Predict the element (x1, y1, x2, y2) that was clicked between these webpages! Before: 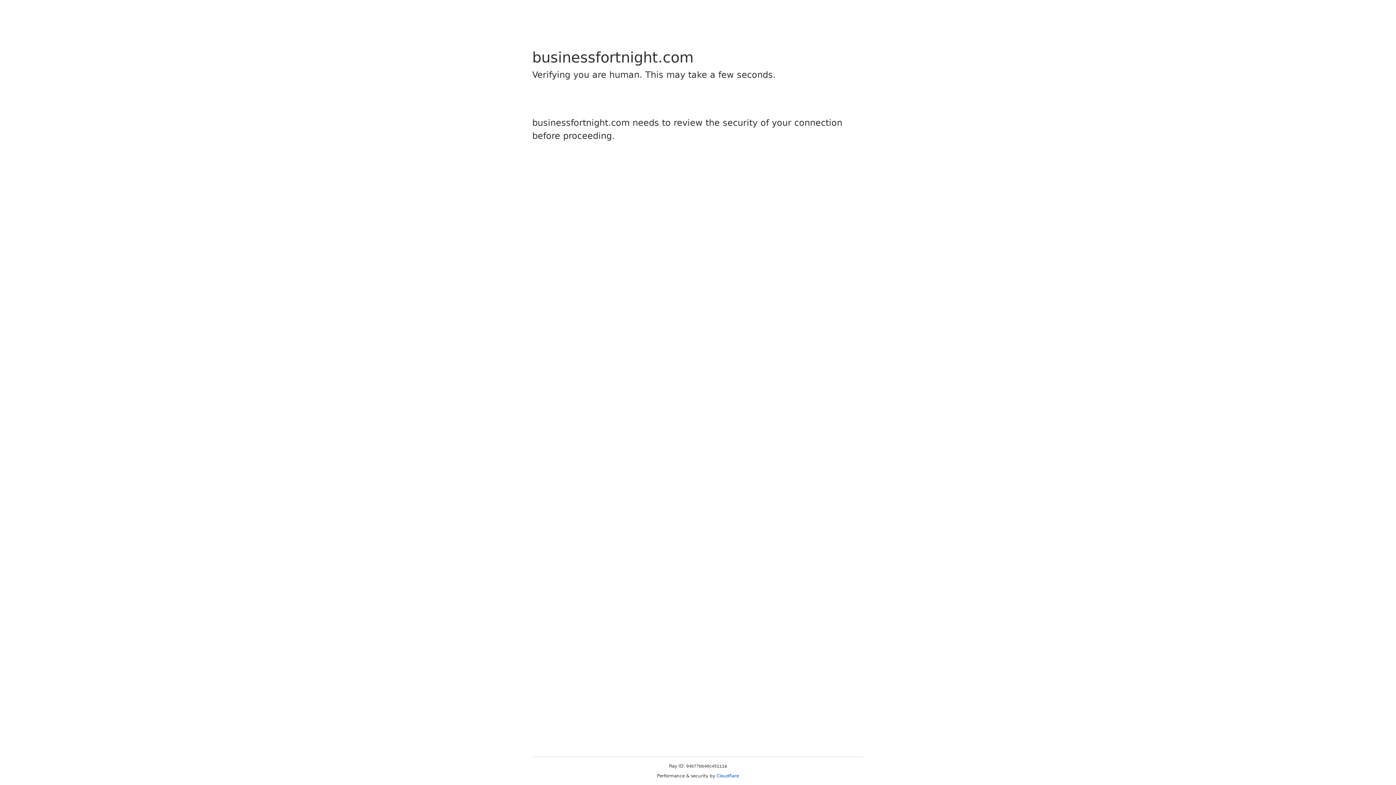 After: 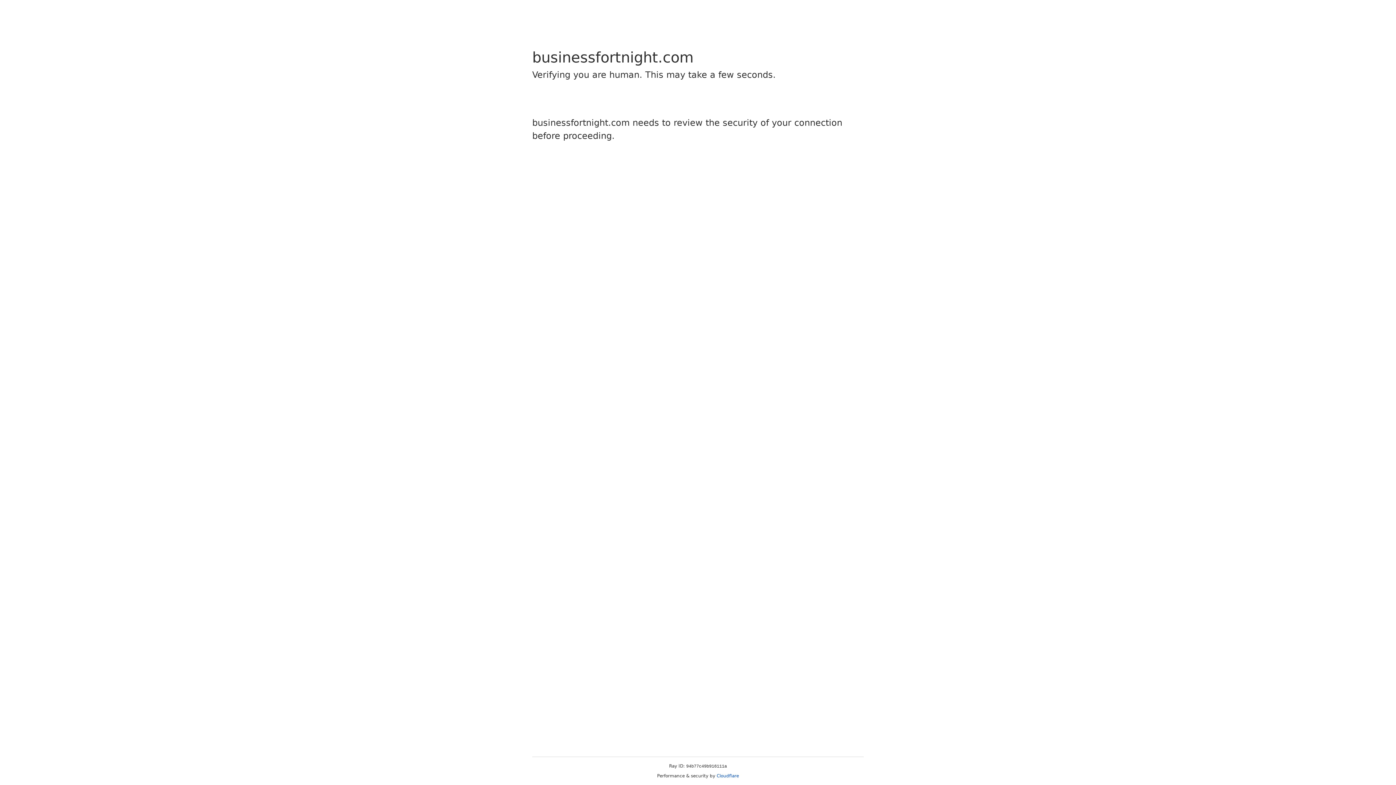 Action: bbox: (716, 773, 739, 778) label: Cloudflare